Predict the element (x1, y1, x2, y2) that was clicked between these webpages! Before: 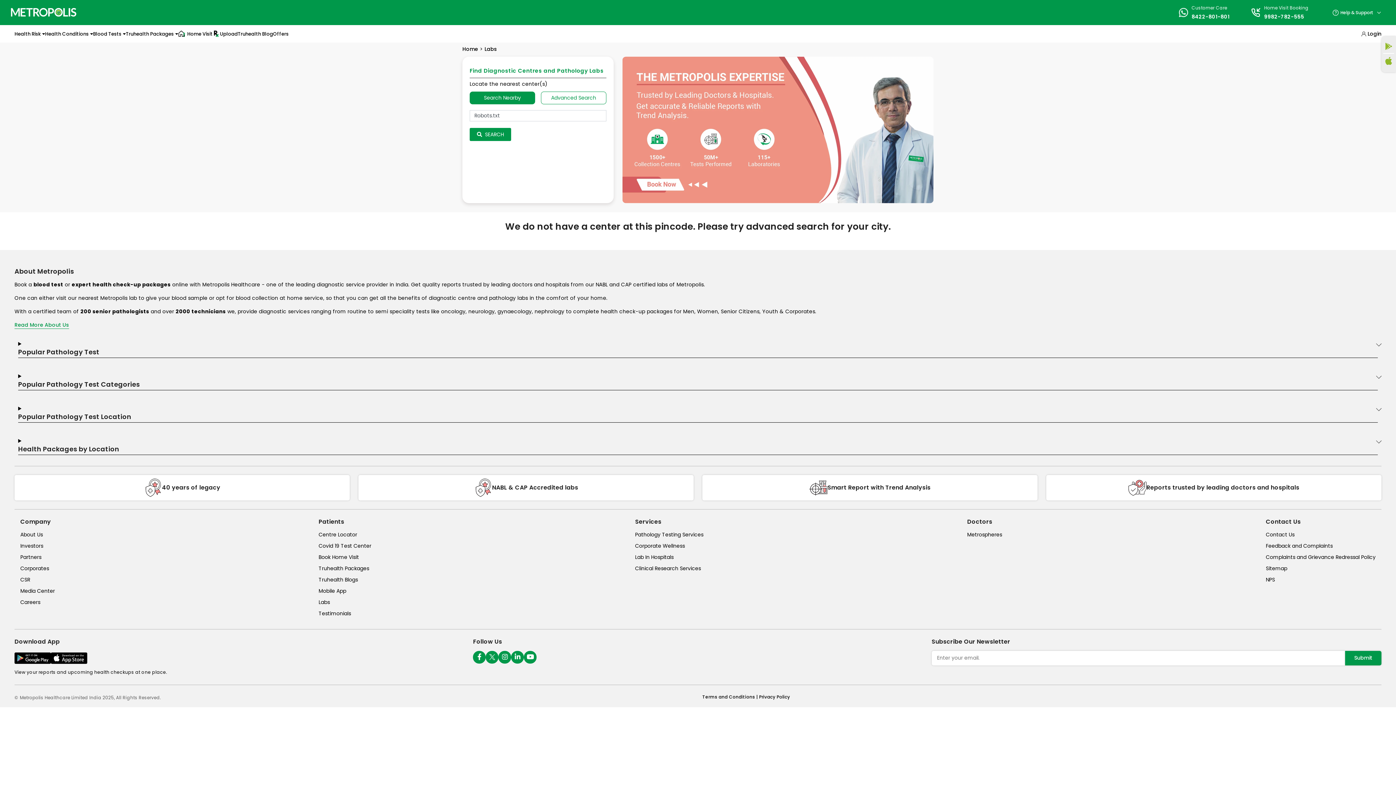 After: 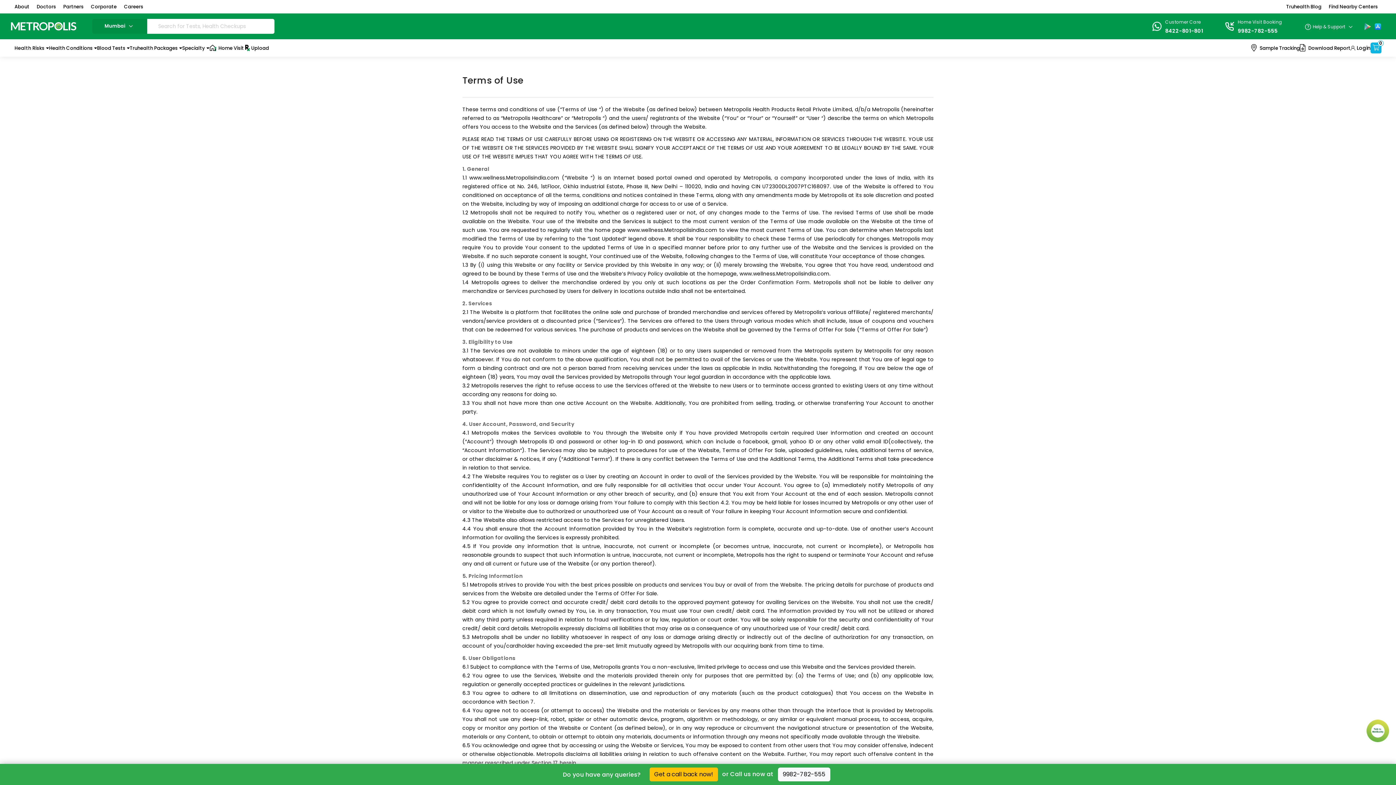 Action: bbox: (702, 694, 759, 700) label: terms-&-conditions